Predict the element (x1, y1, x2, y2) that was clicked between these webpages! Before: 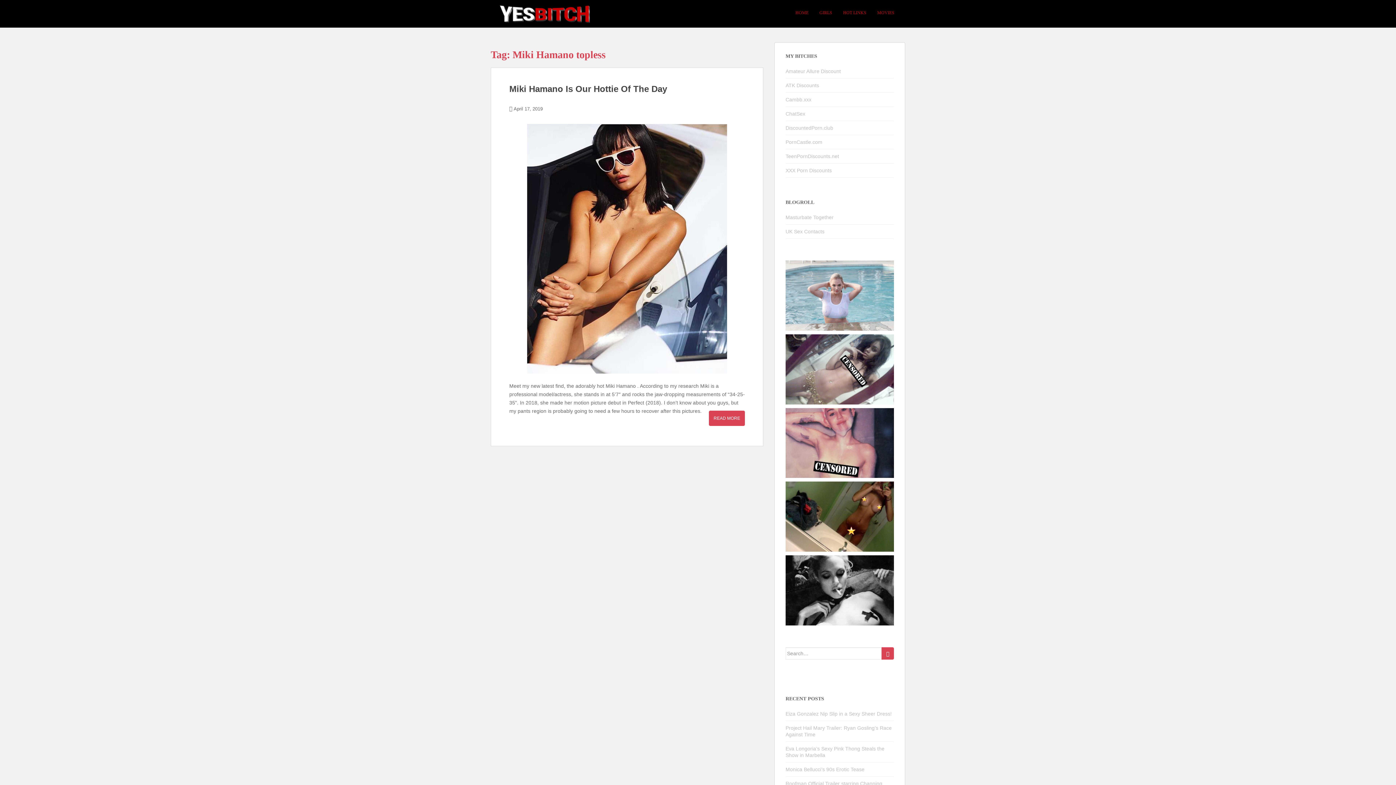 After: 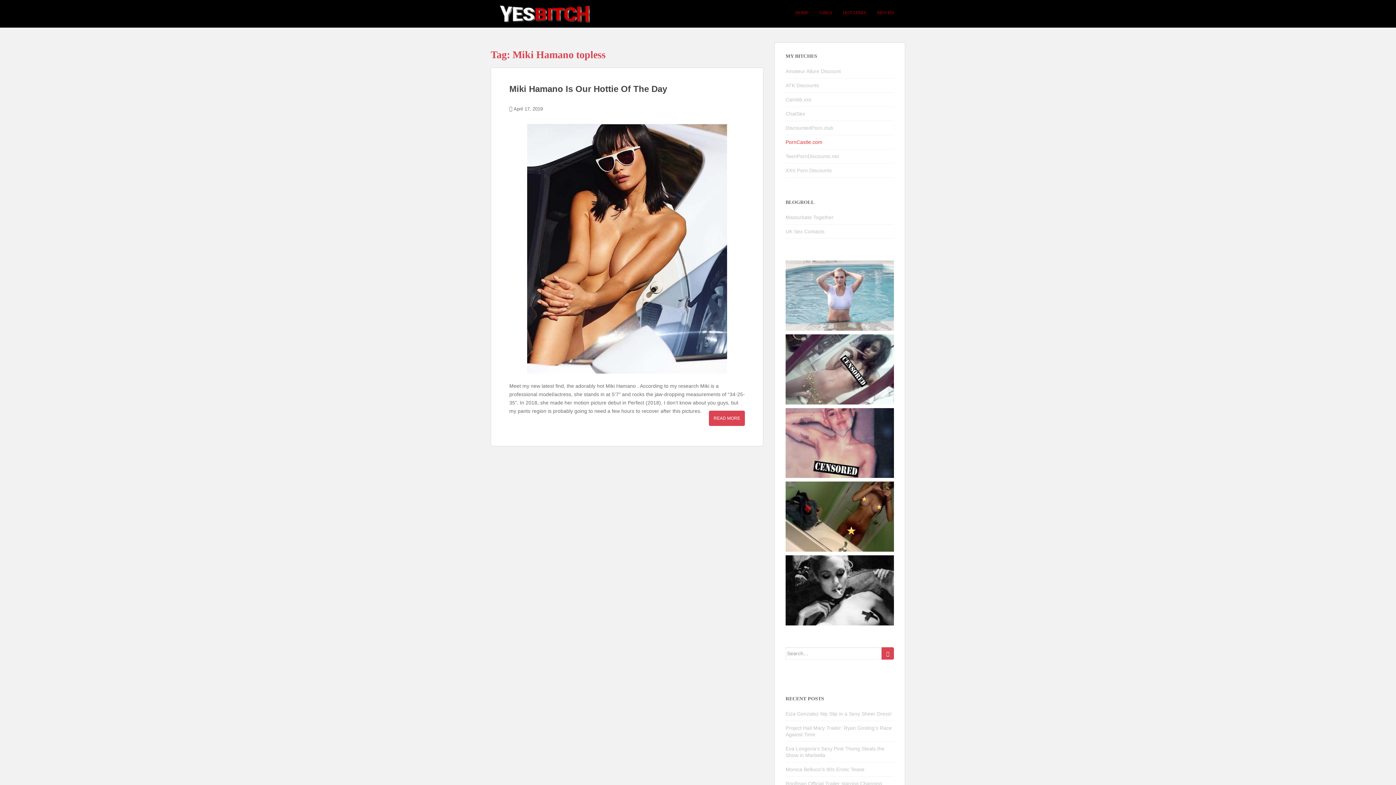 Action: label: PornCastle.com bbox: (785, 139, 822, 145)